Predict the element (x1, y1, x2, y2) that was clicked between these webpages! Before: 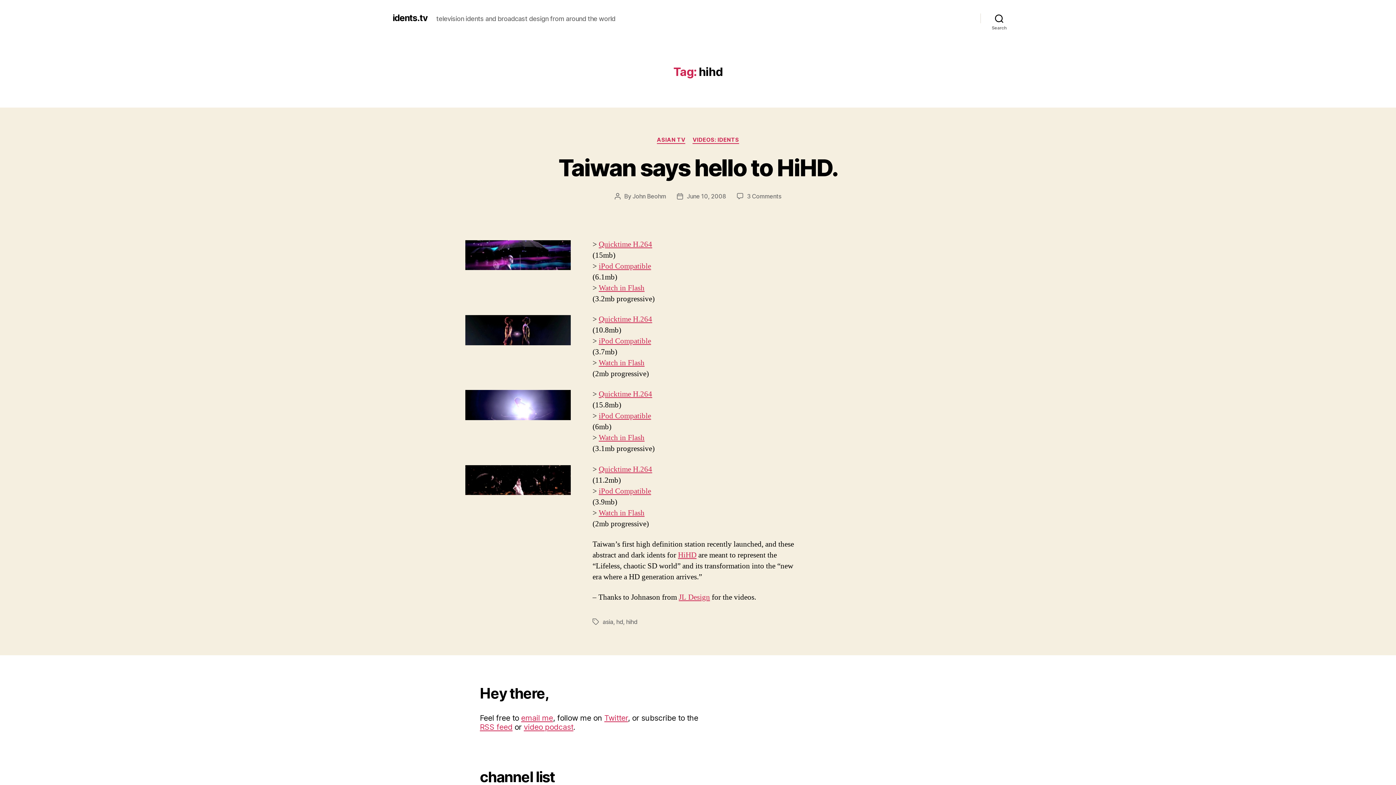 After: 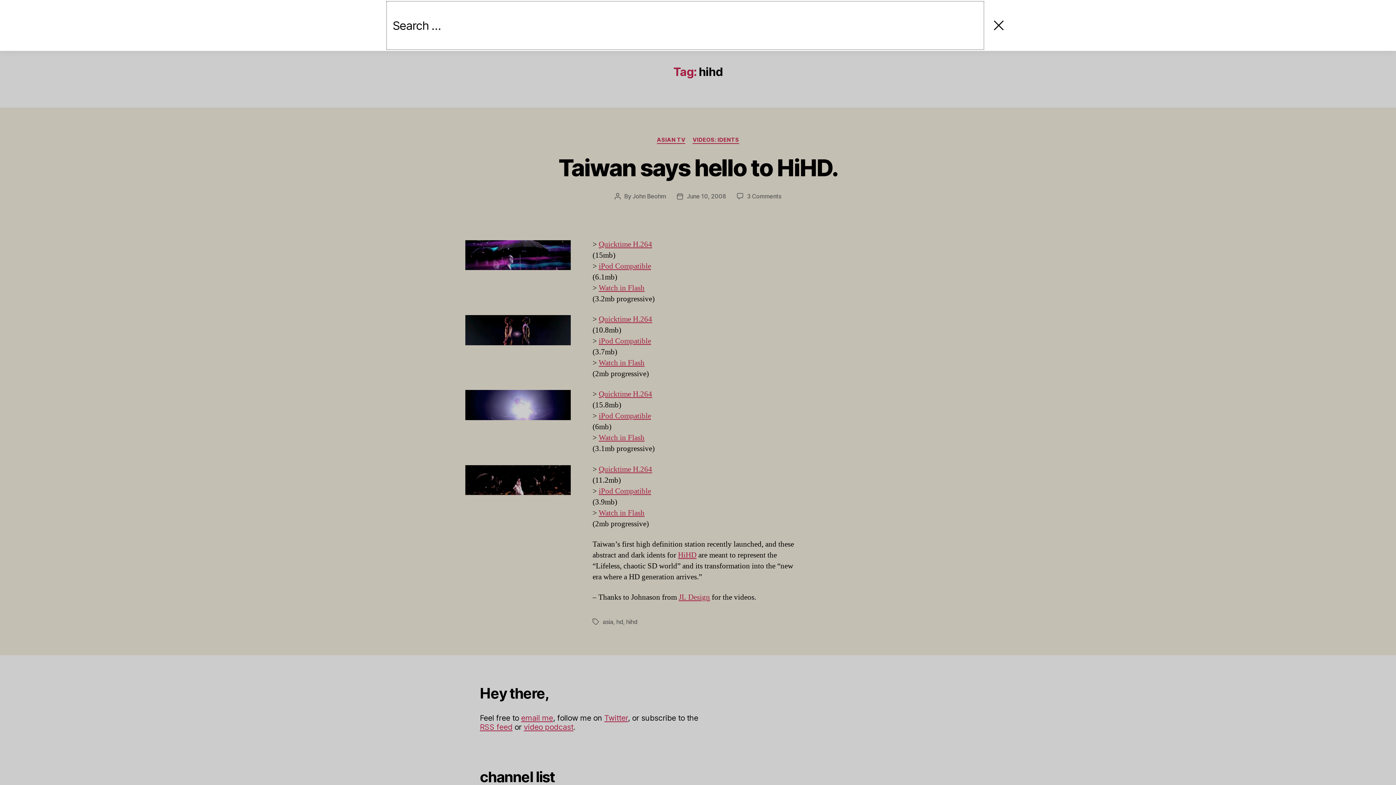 Action: bbox: (980, 10, 1018, 26) label: Search